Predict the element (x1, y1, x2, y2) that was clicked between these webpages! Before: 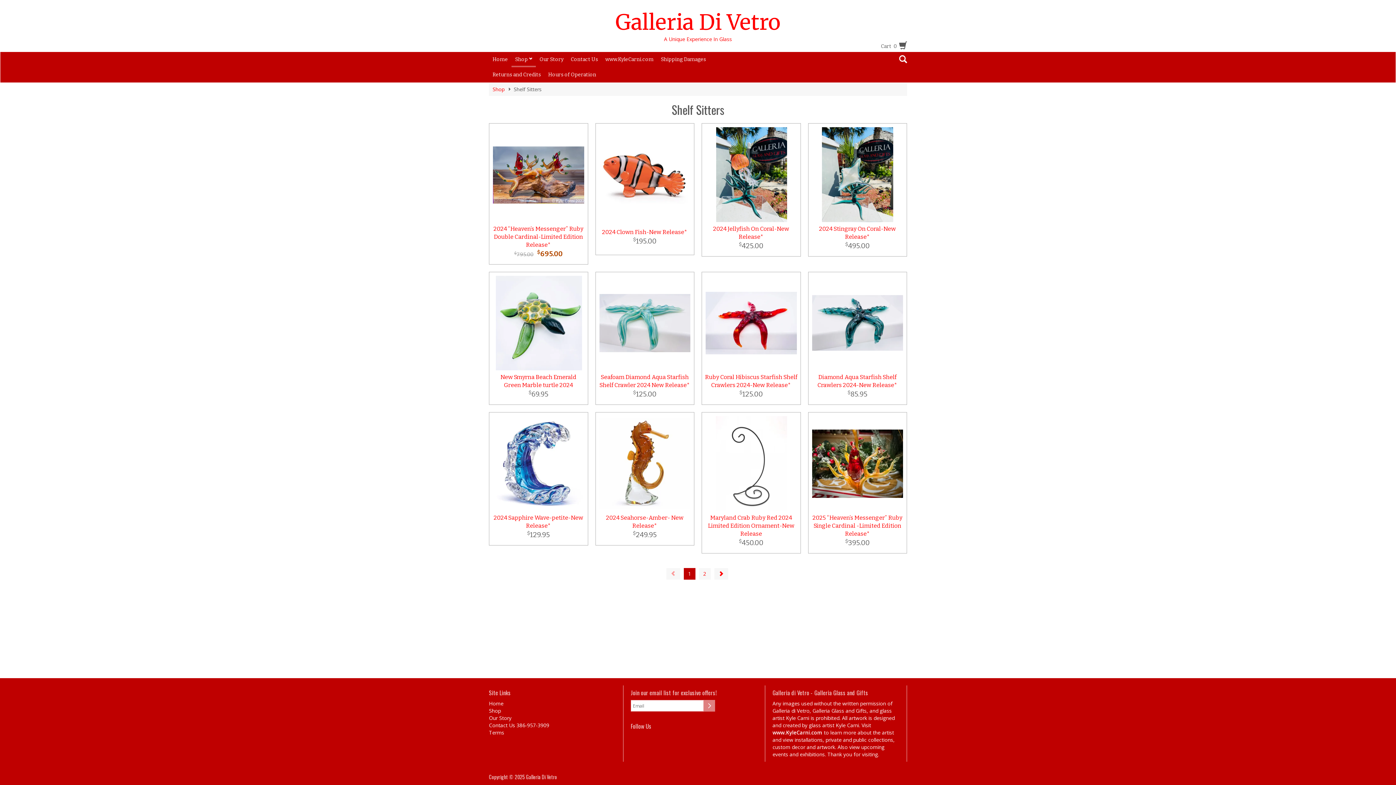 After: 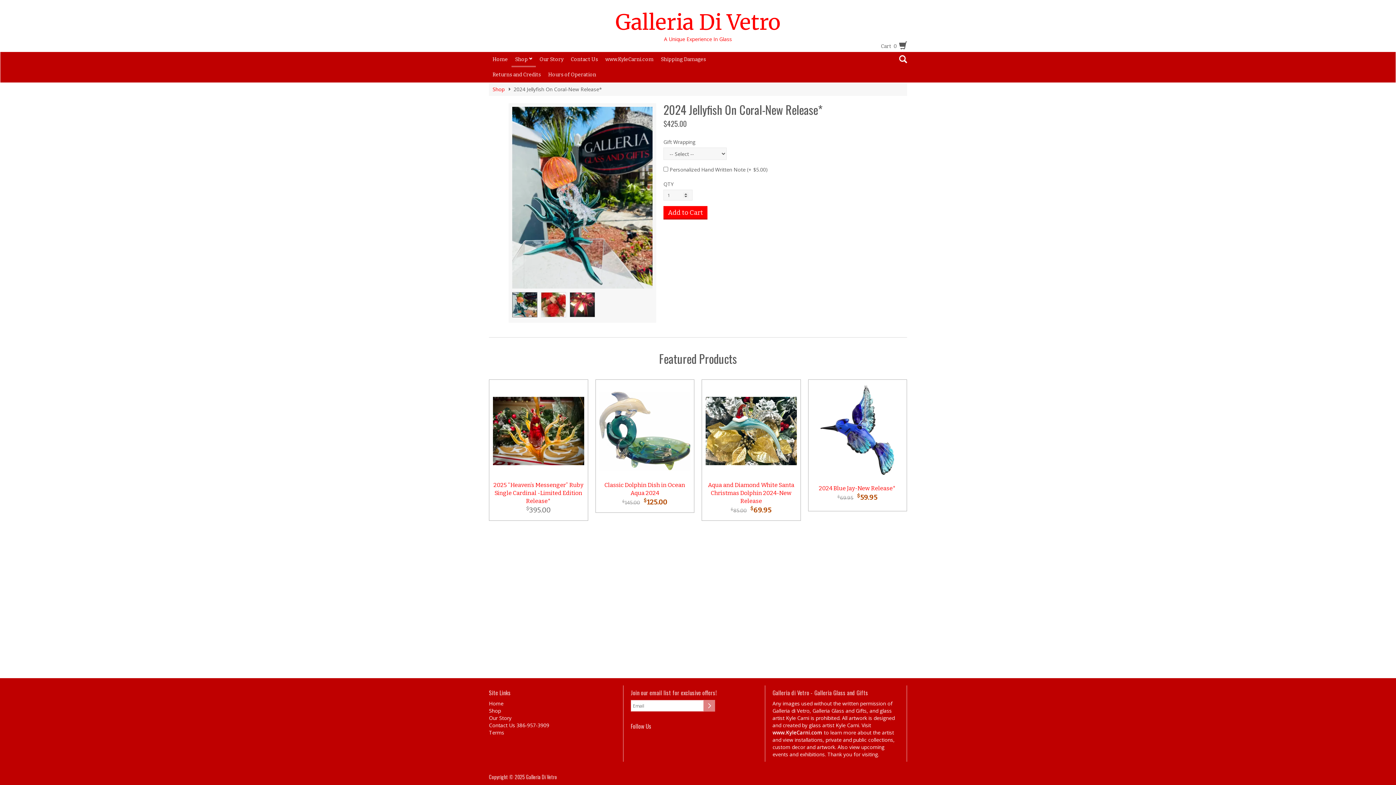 Action: bbox: (702, 123, 800, 256) label: 2024 Jellyfish On Coral-New Release*
$425.00